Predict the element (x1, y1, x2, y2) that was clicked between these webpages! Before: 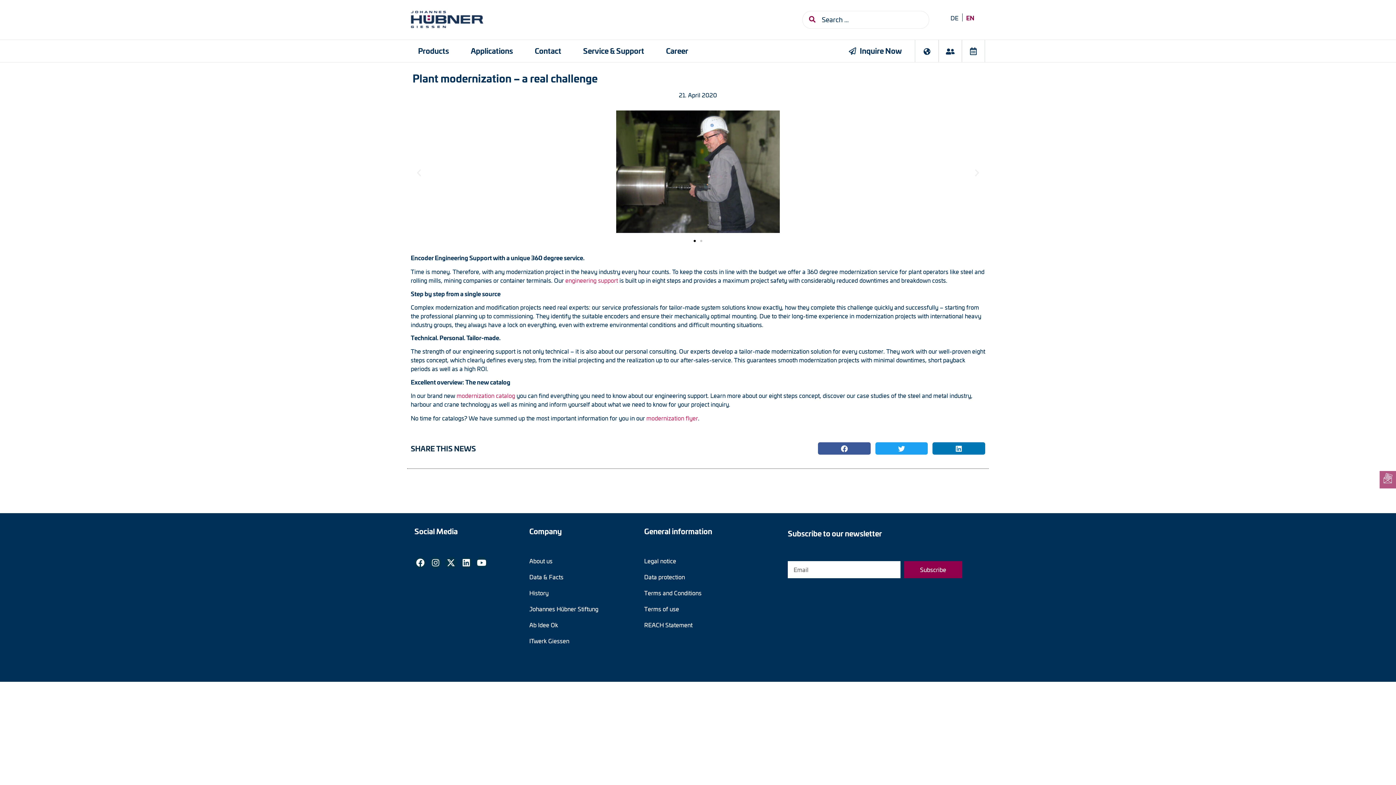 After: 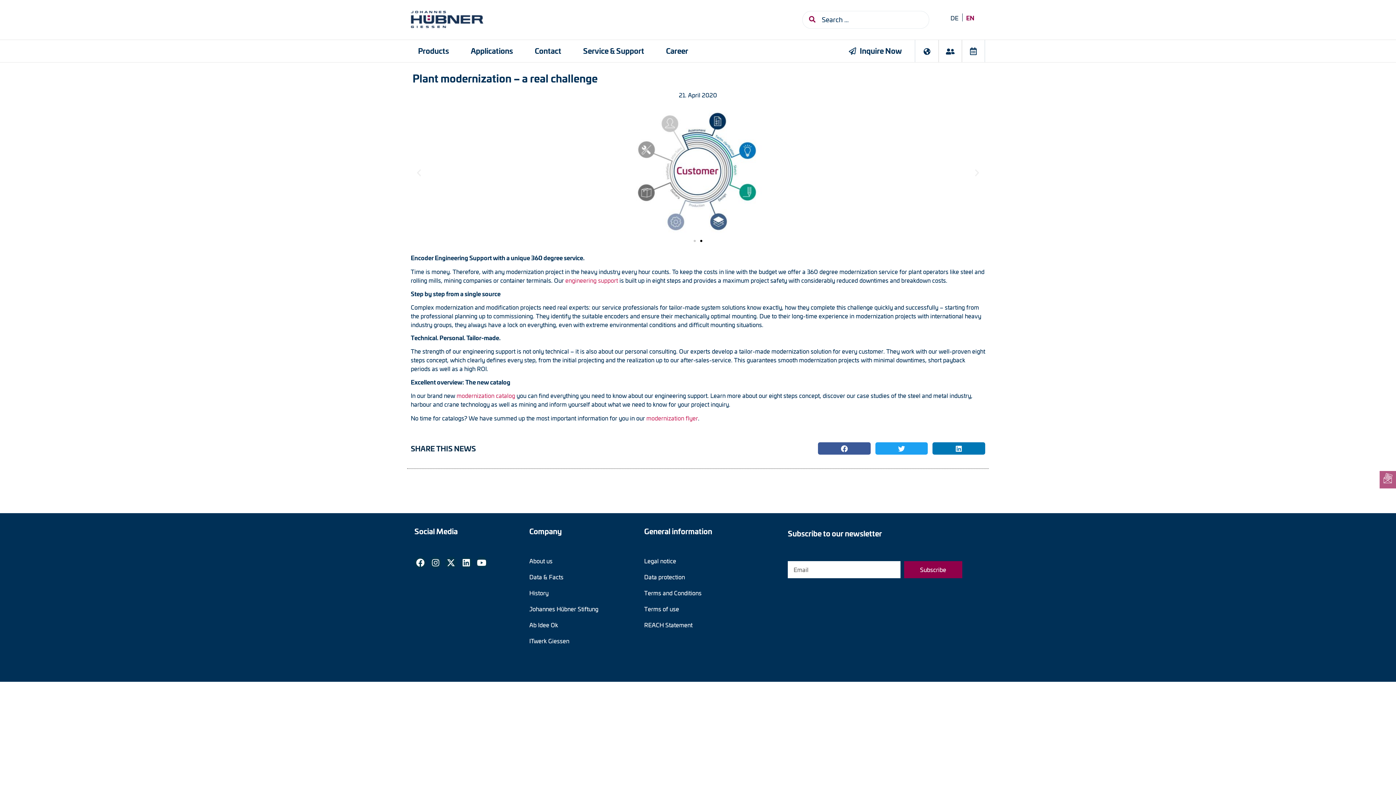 Action: label: REACH Statement bbox: (644, 612, 780, 621)